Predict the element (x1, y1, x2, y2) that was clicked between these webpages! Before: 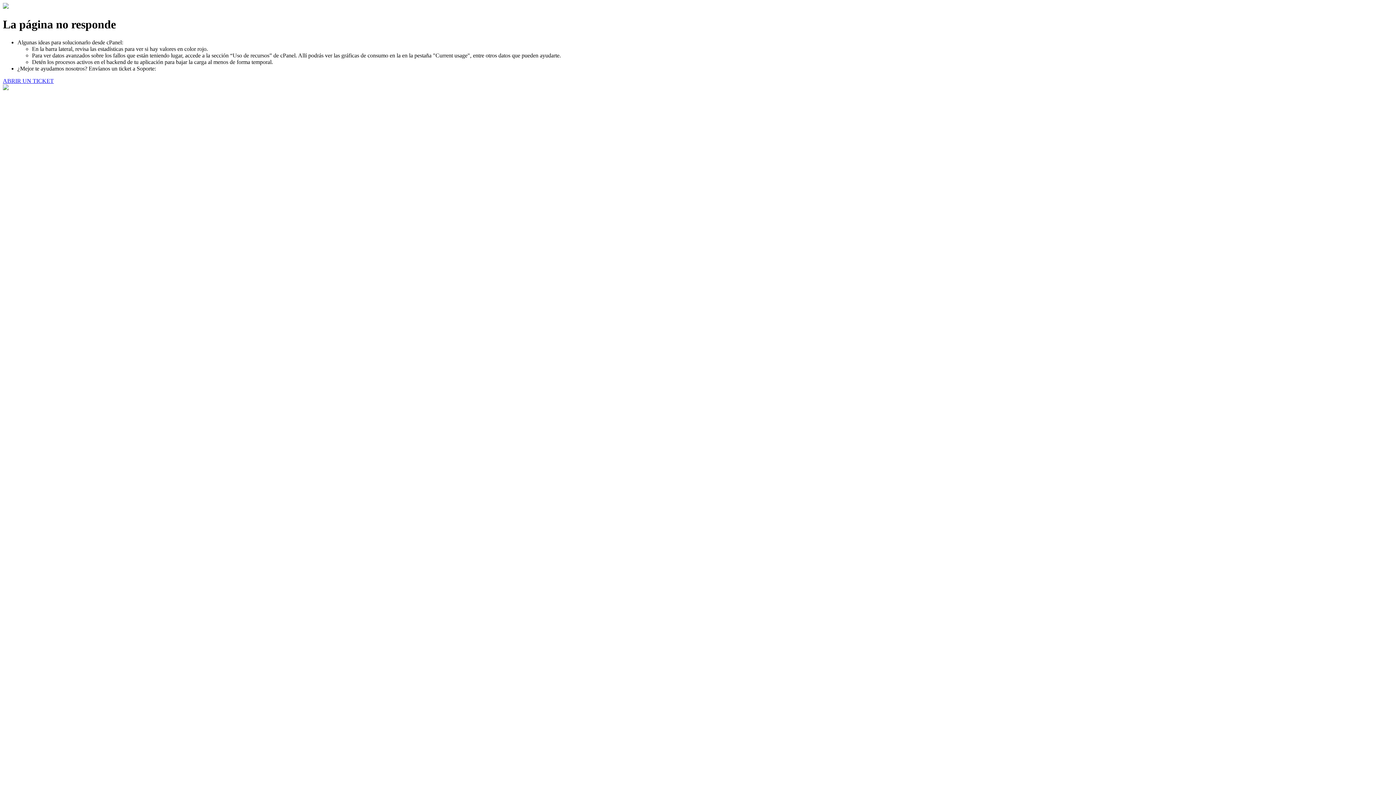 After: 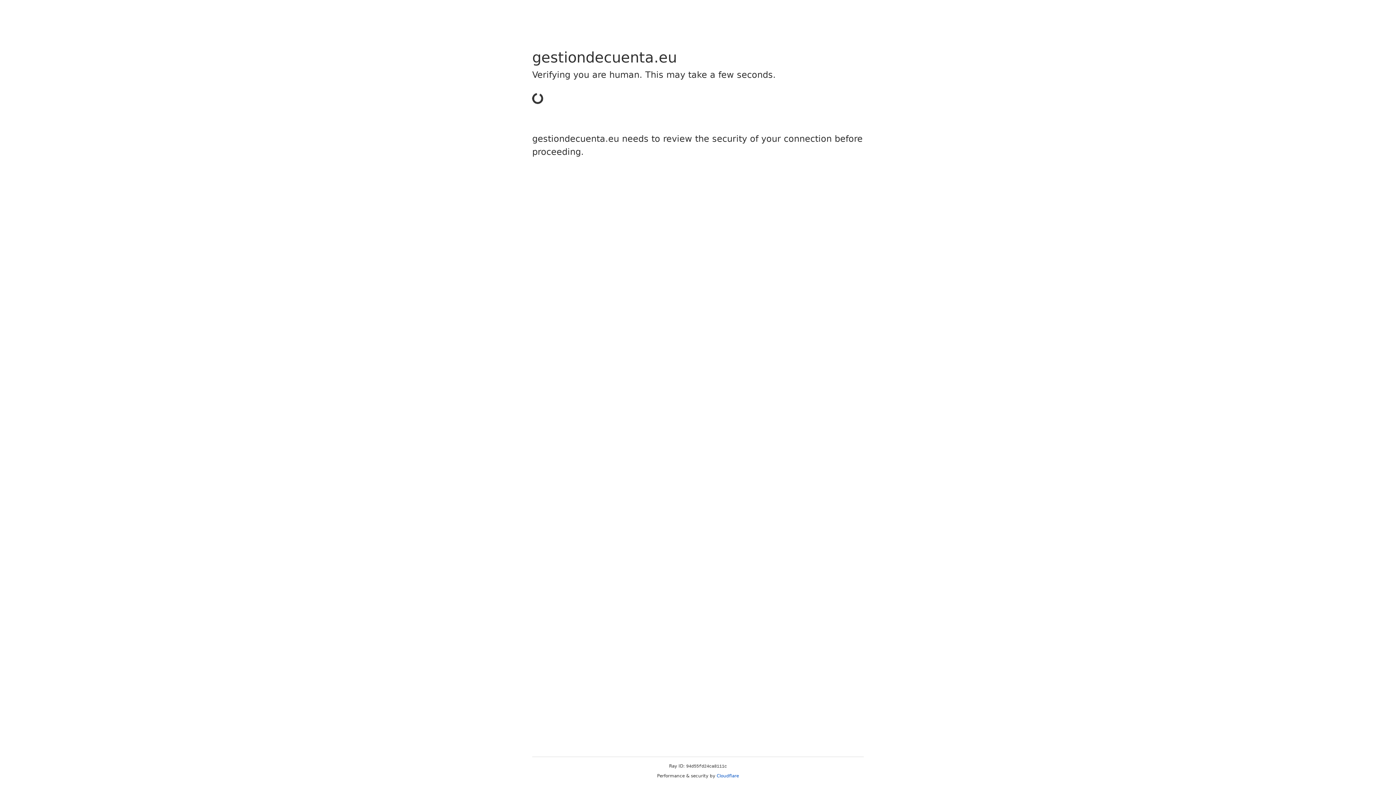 Action: bbox: (2, 77, 53, 83) label: ABRIR UN TICKET